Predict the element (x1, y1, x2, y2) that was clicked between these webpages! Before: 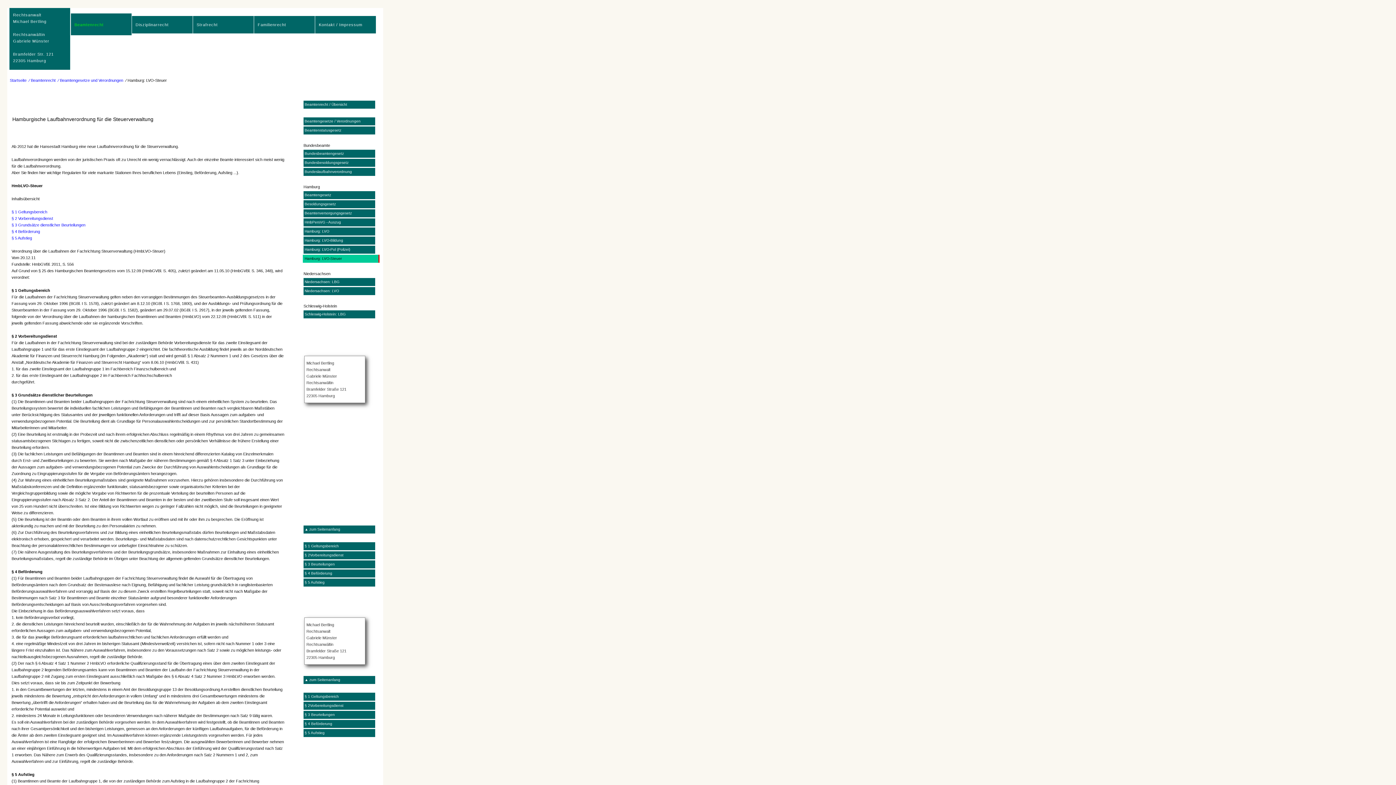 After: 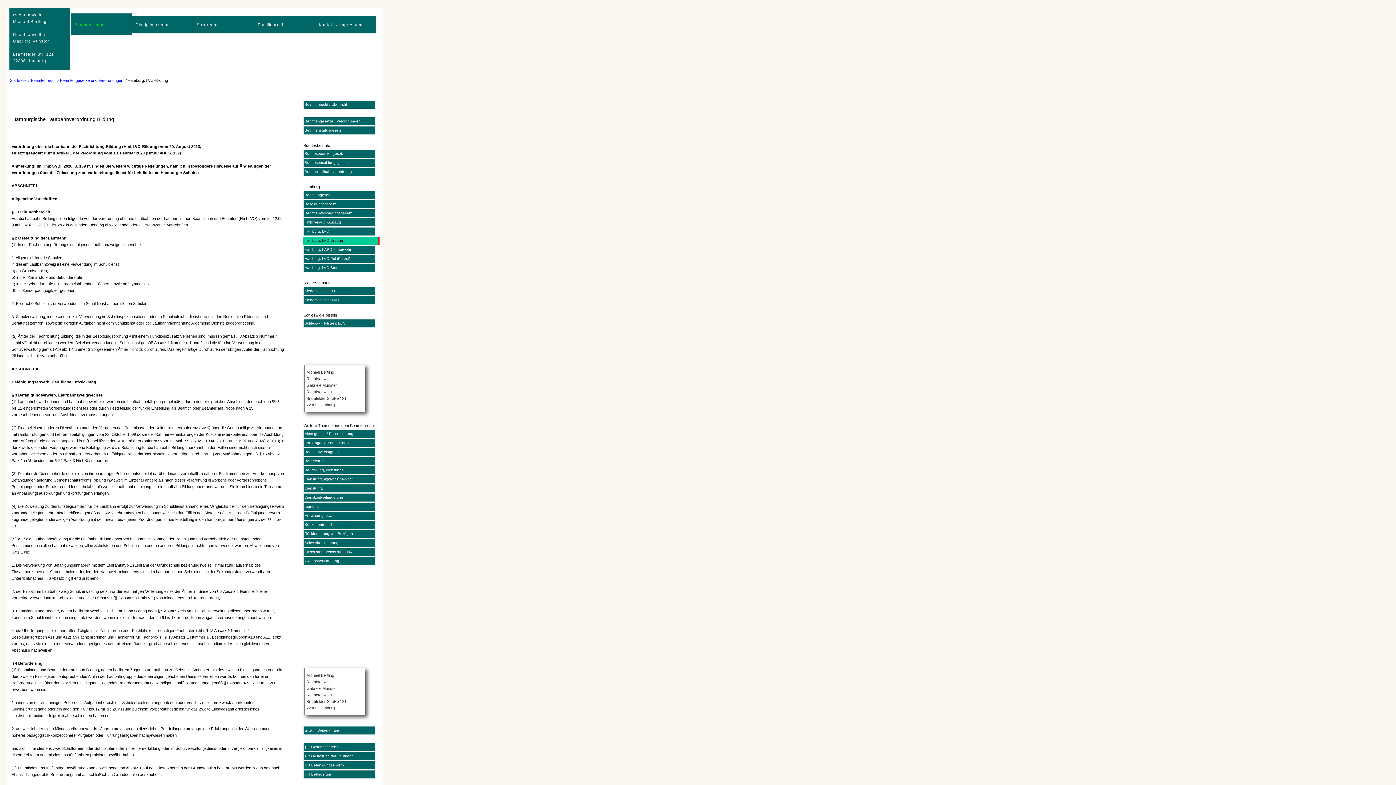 Action: bbox: (303, 236, 375, 244) label: Hamburg: LVO-Bildung